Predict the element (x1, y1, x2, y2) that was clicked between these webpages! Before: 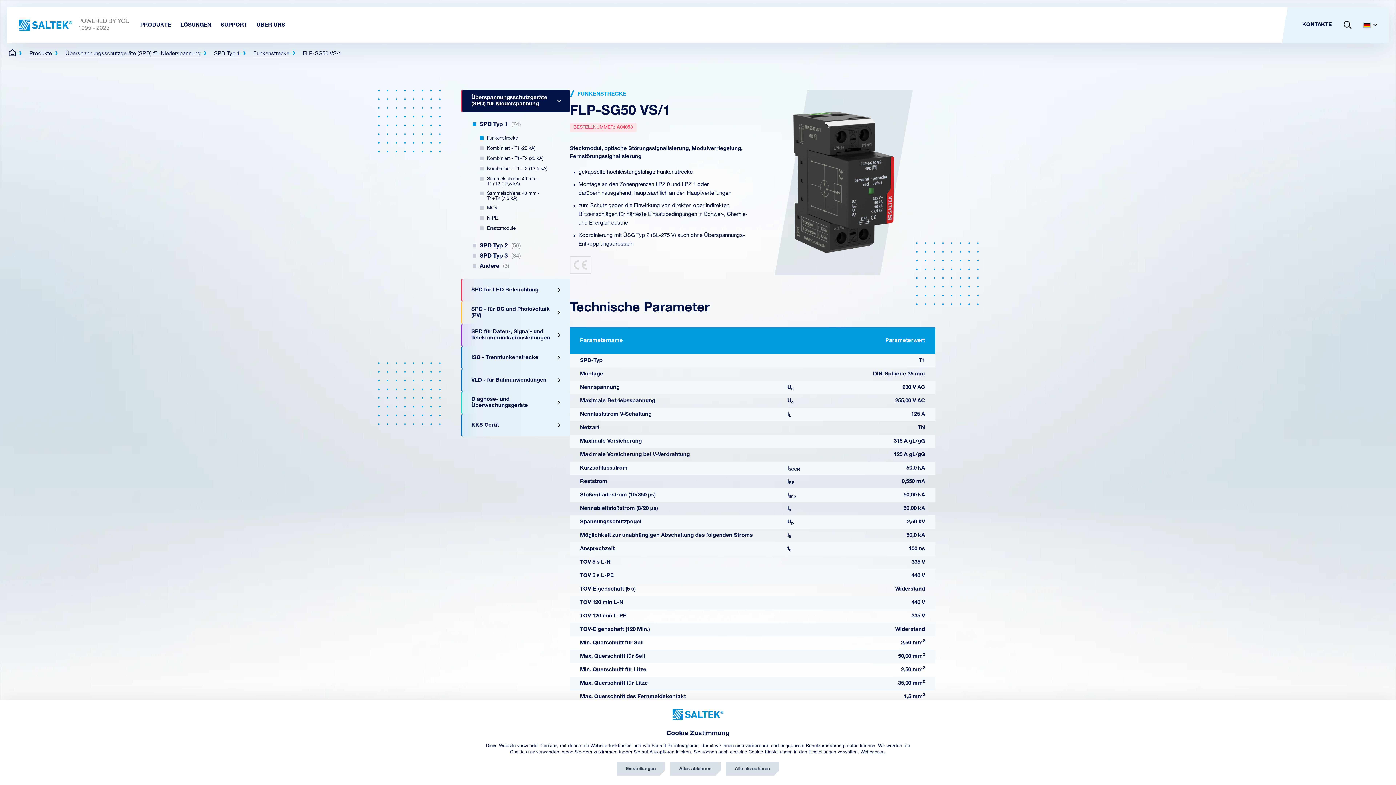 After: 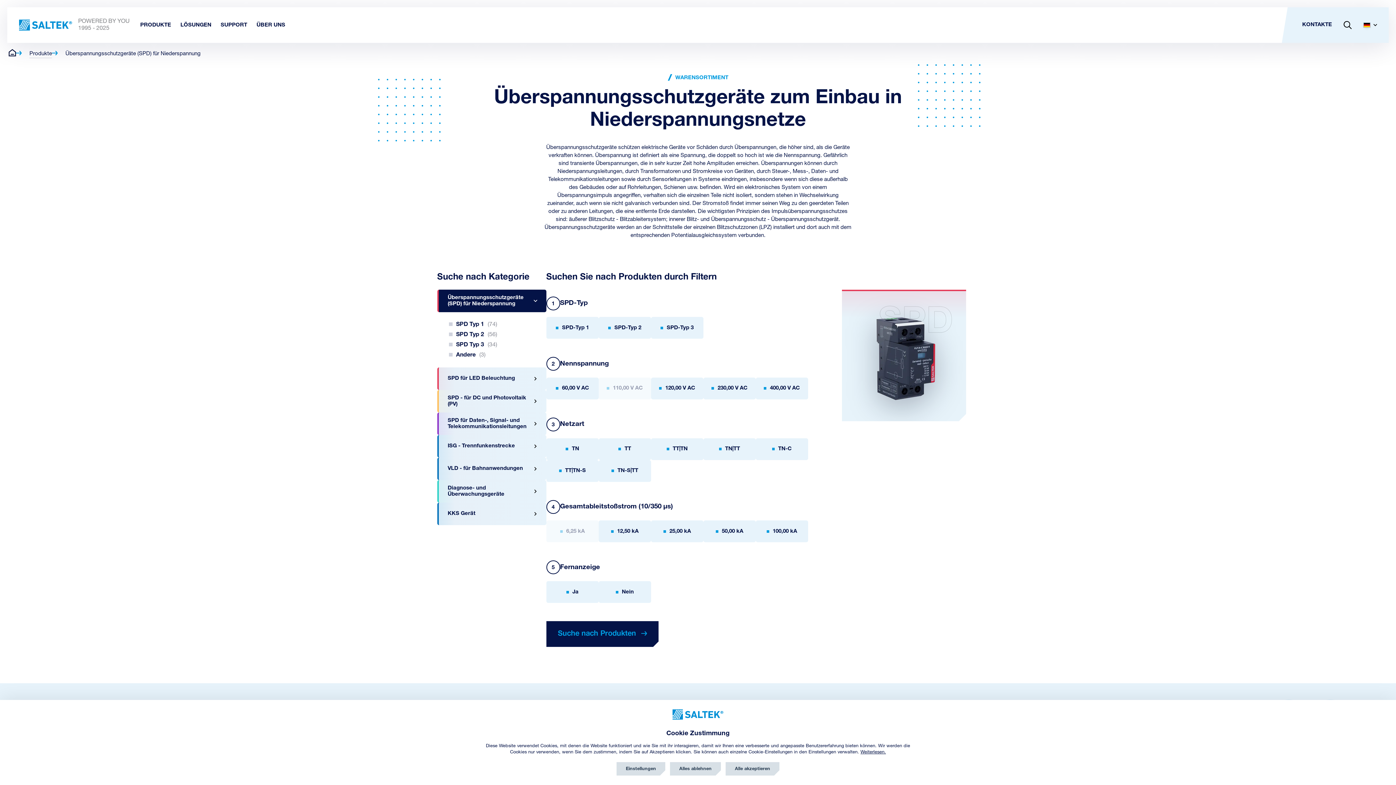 Action: bbox: (65, 50, 200, 56) label: Überspannungsschutzgeräte (SPD) für Niederspannung